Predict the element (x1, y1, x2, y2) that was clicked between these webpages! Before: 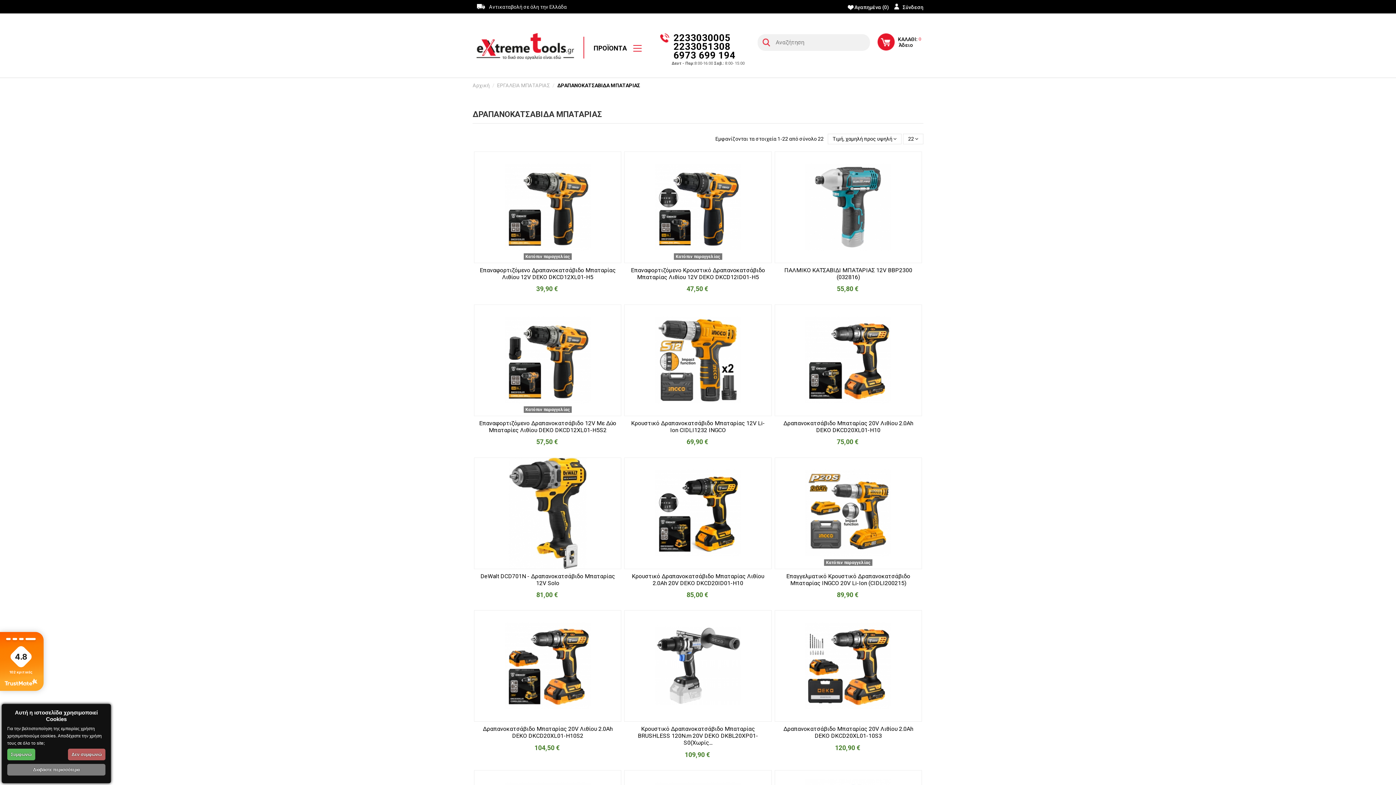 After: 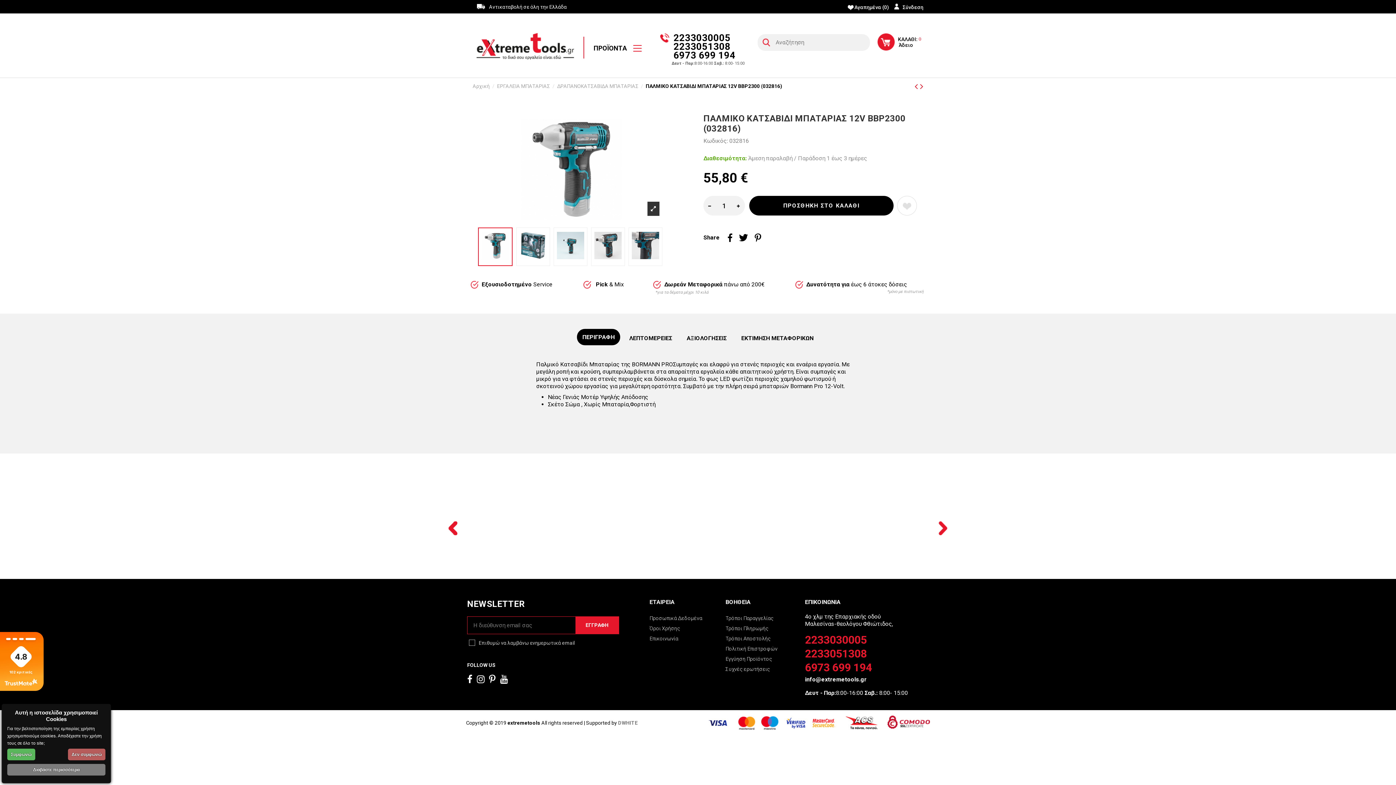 Action: bbox: (775, 151, 921, 262)